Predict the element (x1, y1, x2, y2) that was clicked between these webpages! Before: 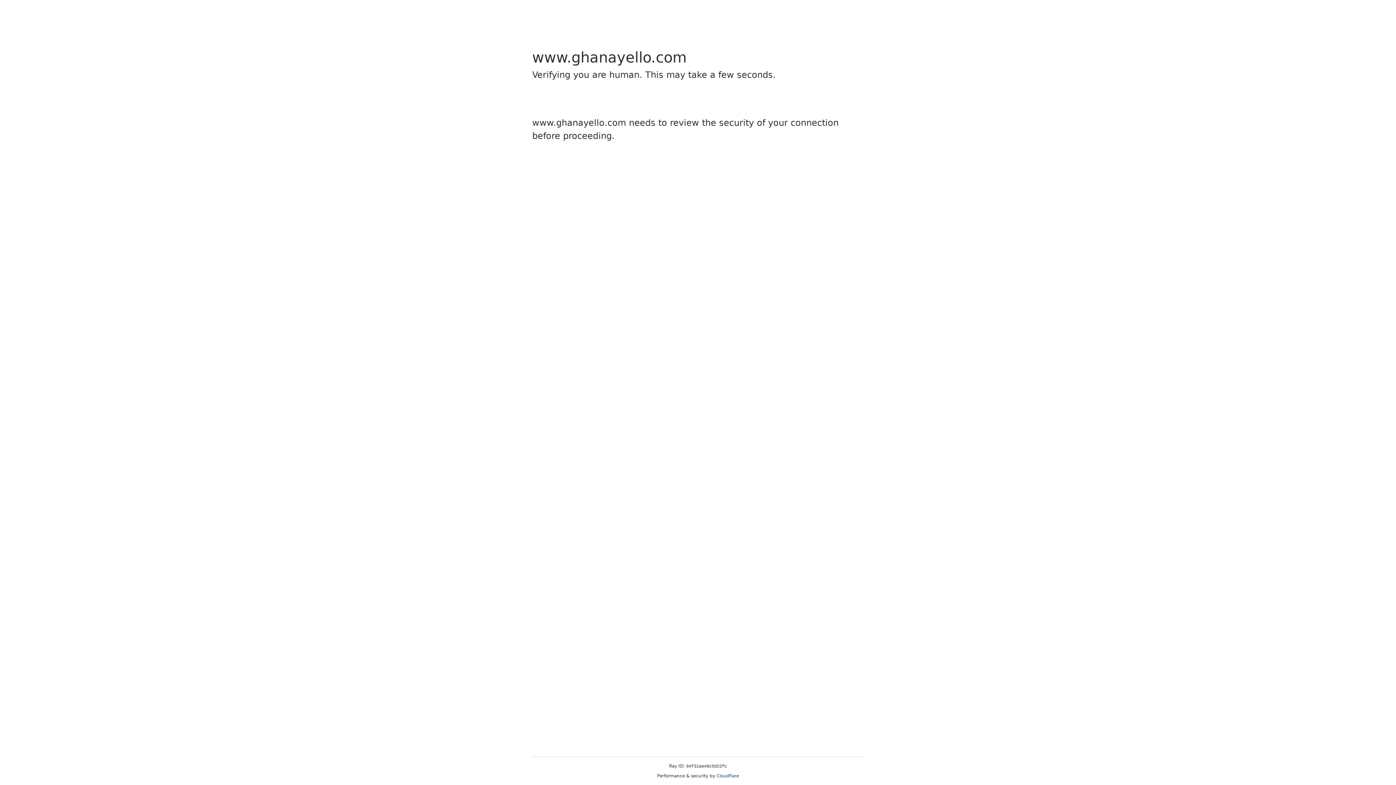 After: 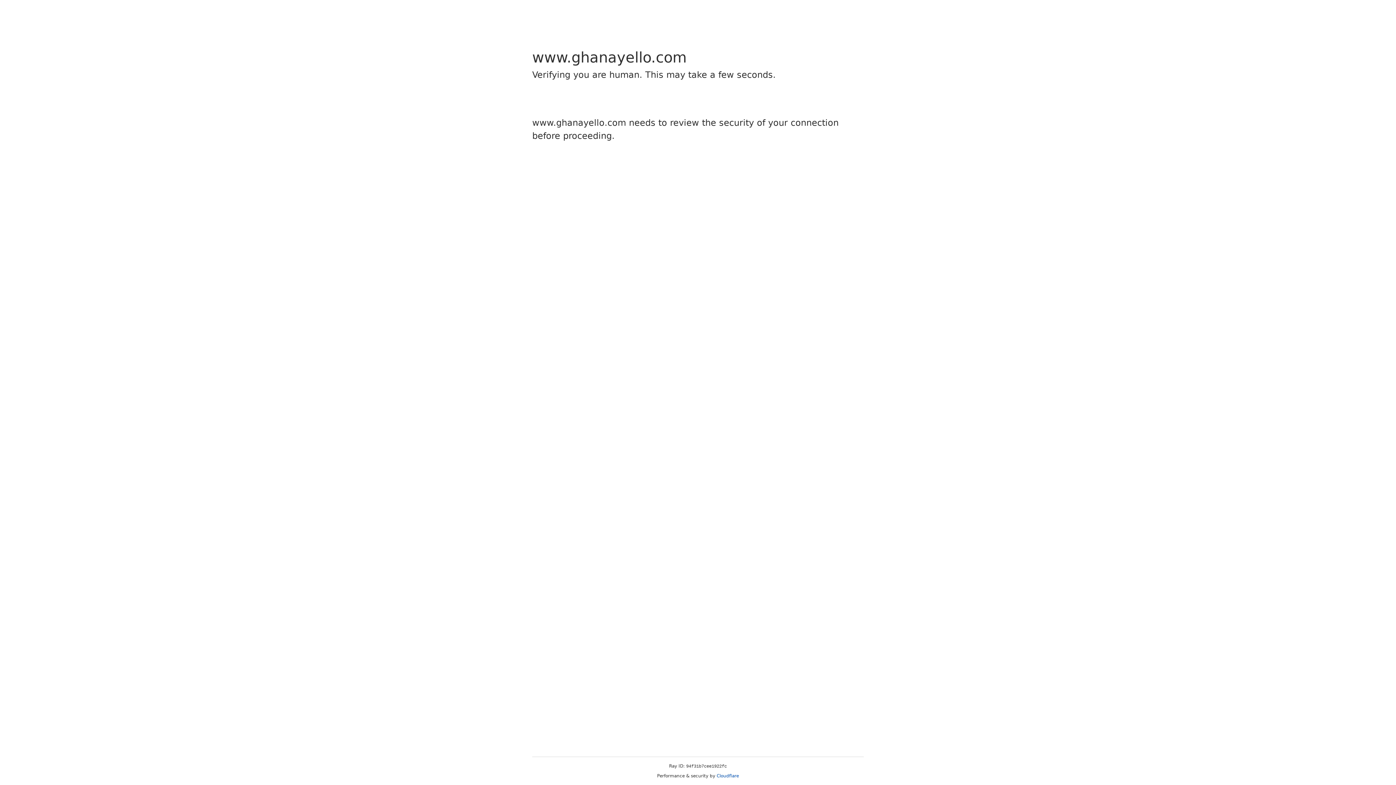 Action: label: Cloudflare bbox: (716, 773, 739, 778)